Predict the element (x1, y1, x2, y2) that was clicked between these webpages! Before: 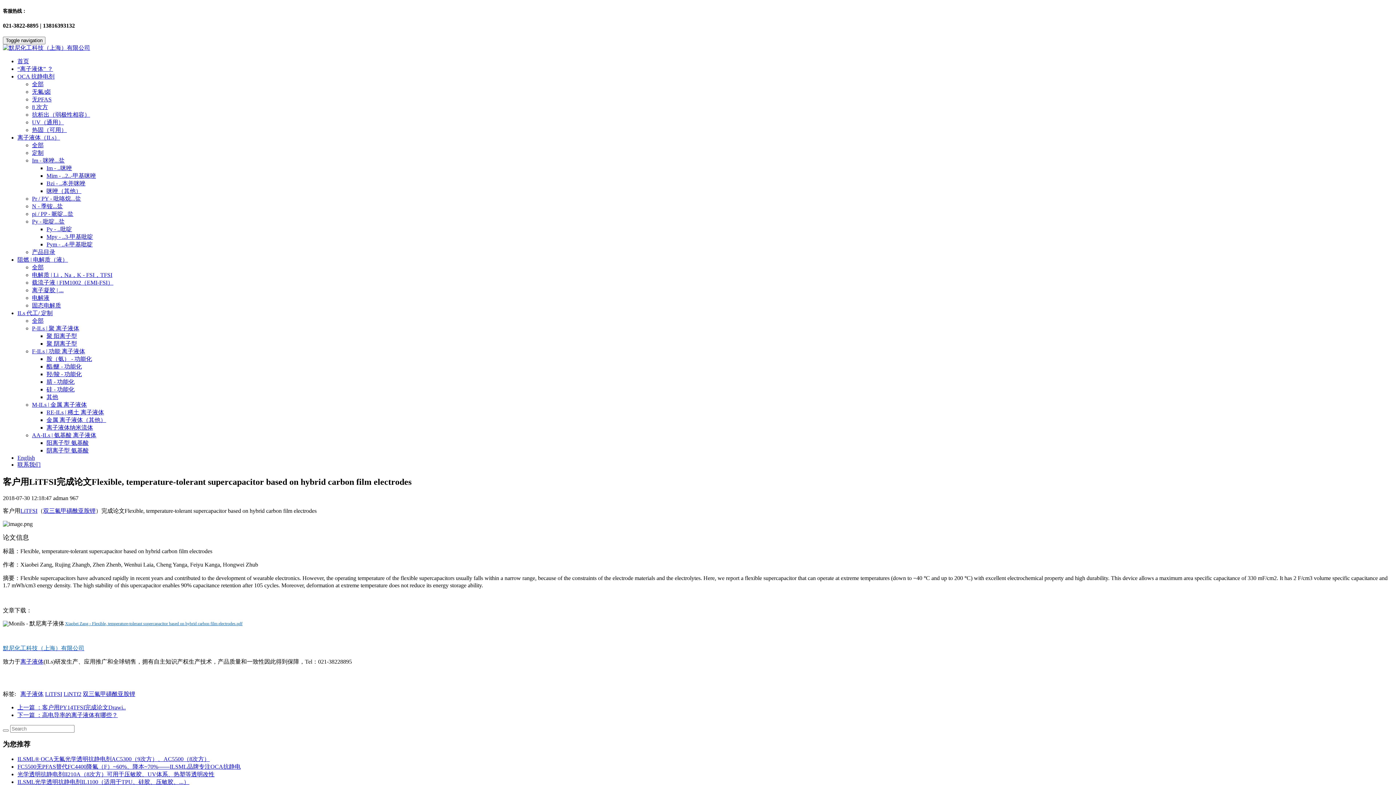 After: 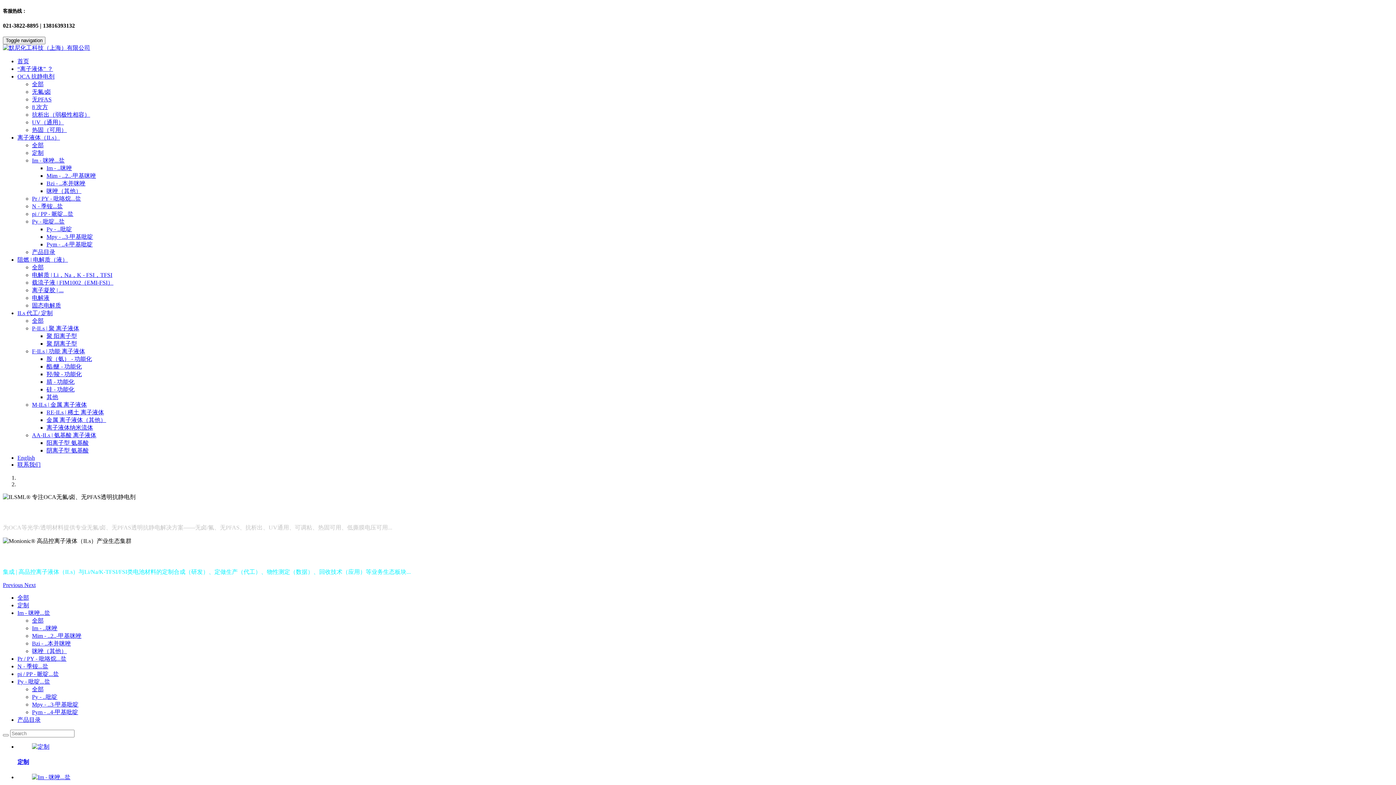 Action: label: 全部 bbox: (32, 142, 43, 148)